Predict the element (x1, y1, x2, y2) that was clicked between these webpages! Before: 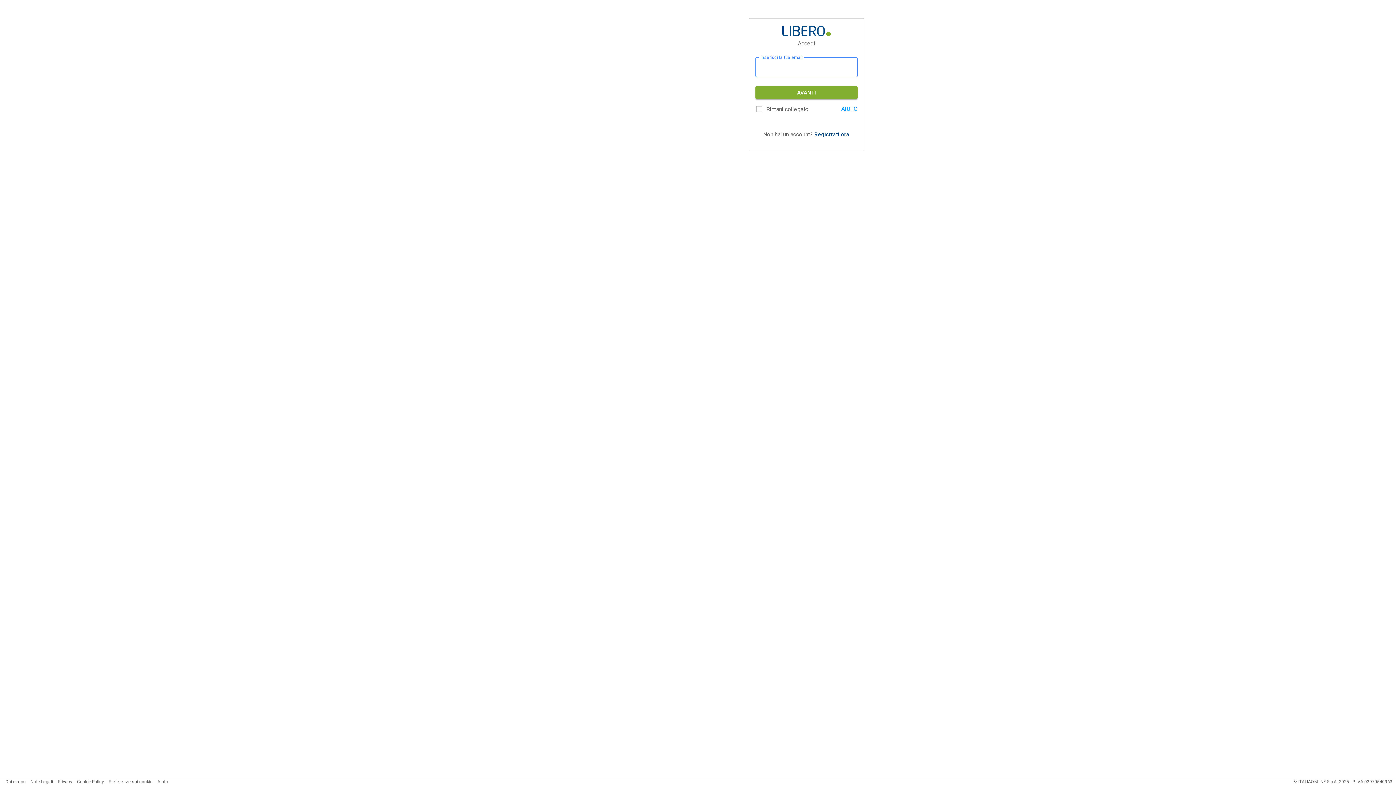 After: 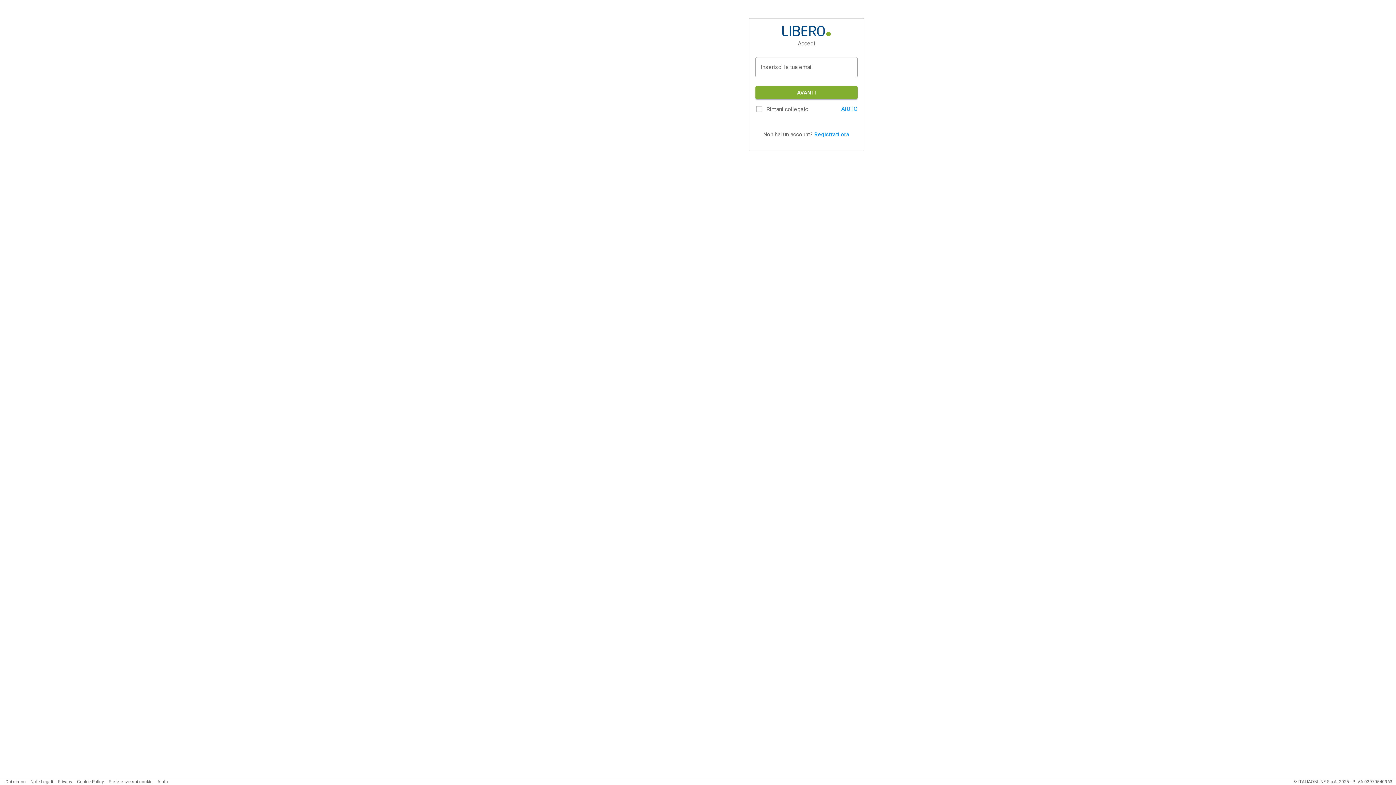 Action: bbox: (814, 131, 849, 137) label: Registrati ora